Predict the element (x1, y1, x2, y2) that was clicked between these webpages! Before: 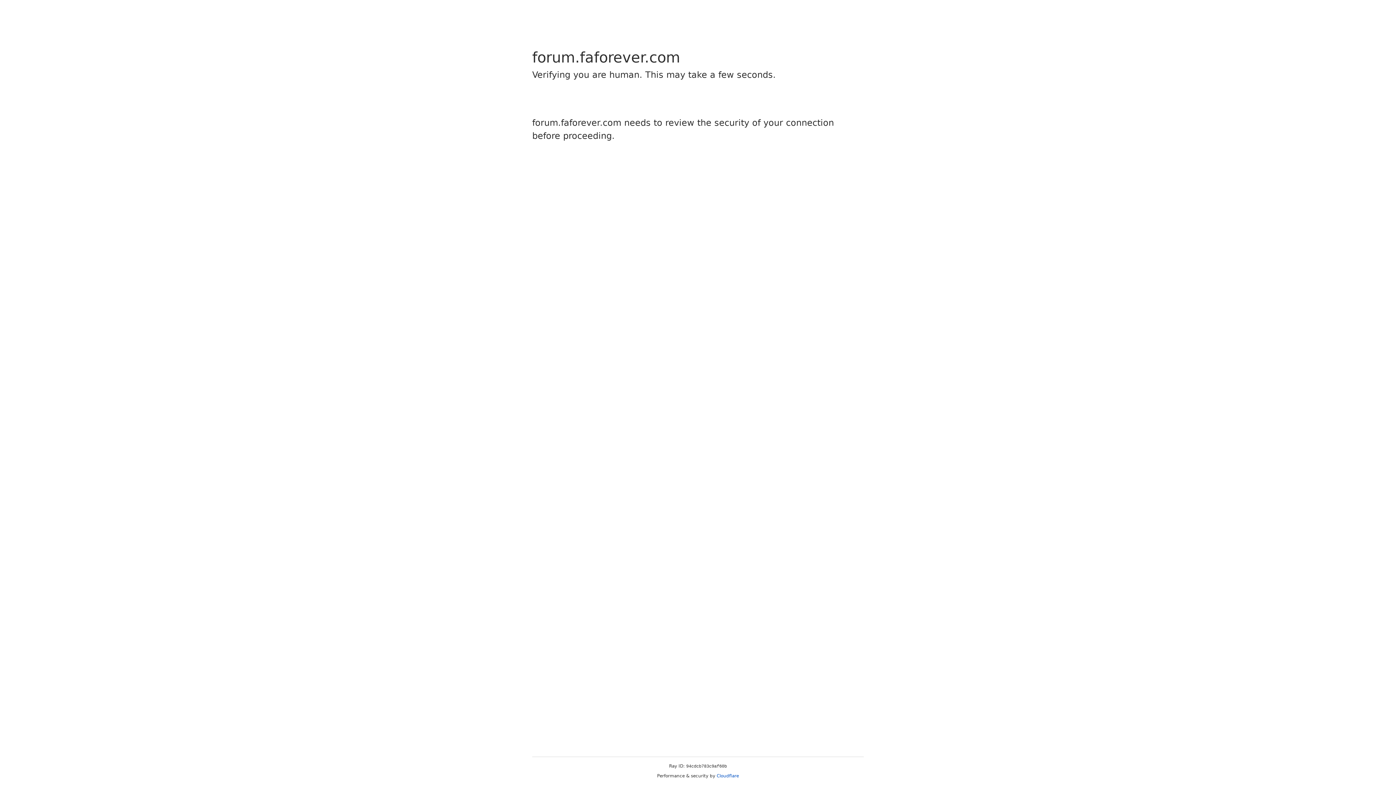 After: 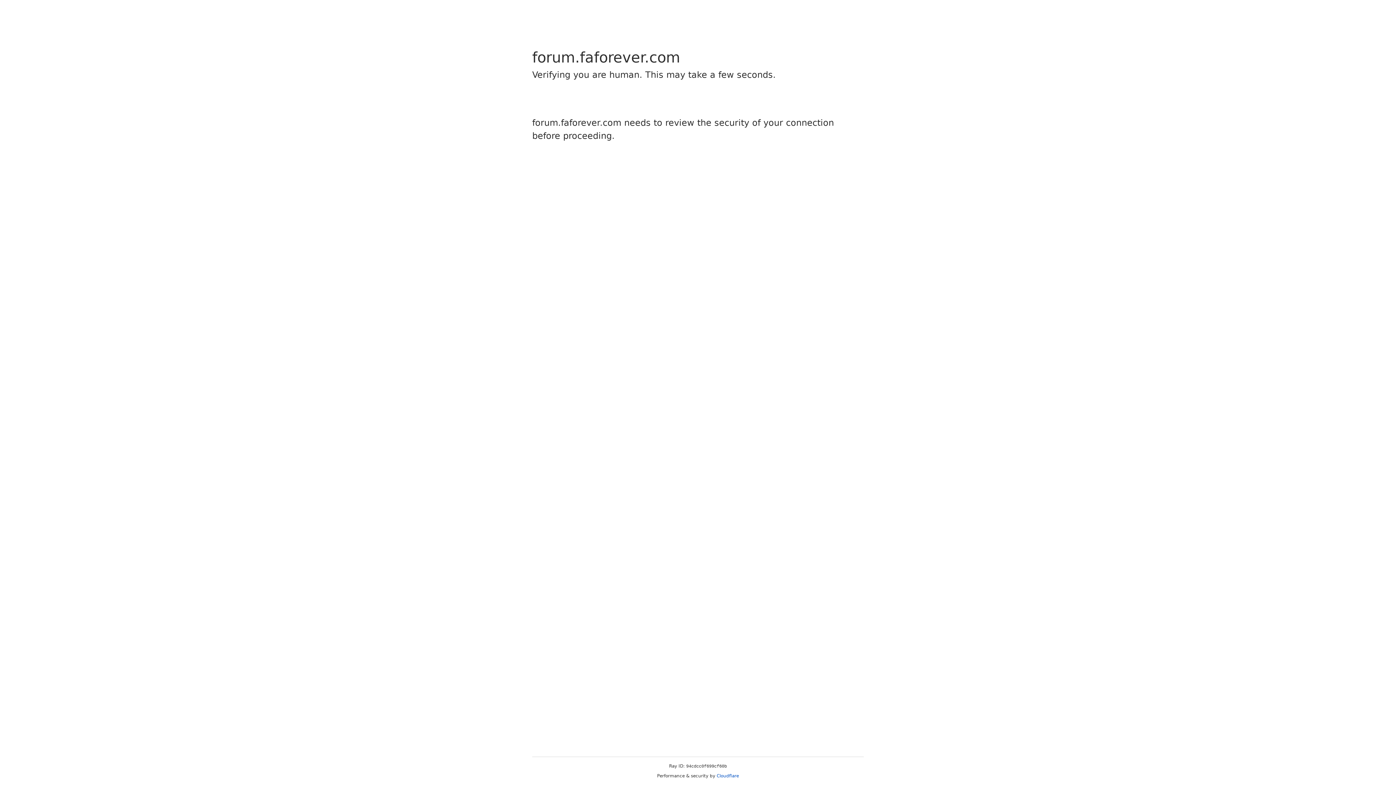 Action: bbox: (716, 773, 739, 778) label: Cloudflare